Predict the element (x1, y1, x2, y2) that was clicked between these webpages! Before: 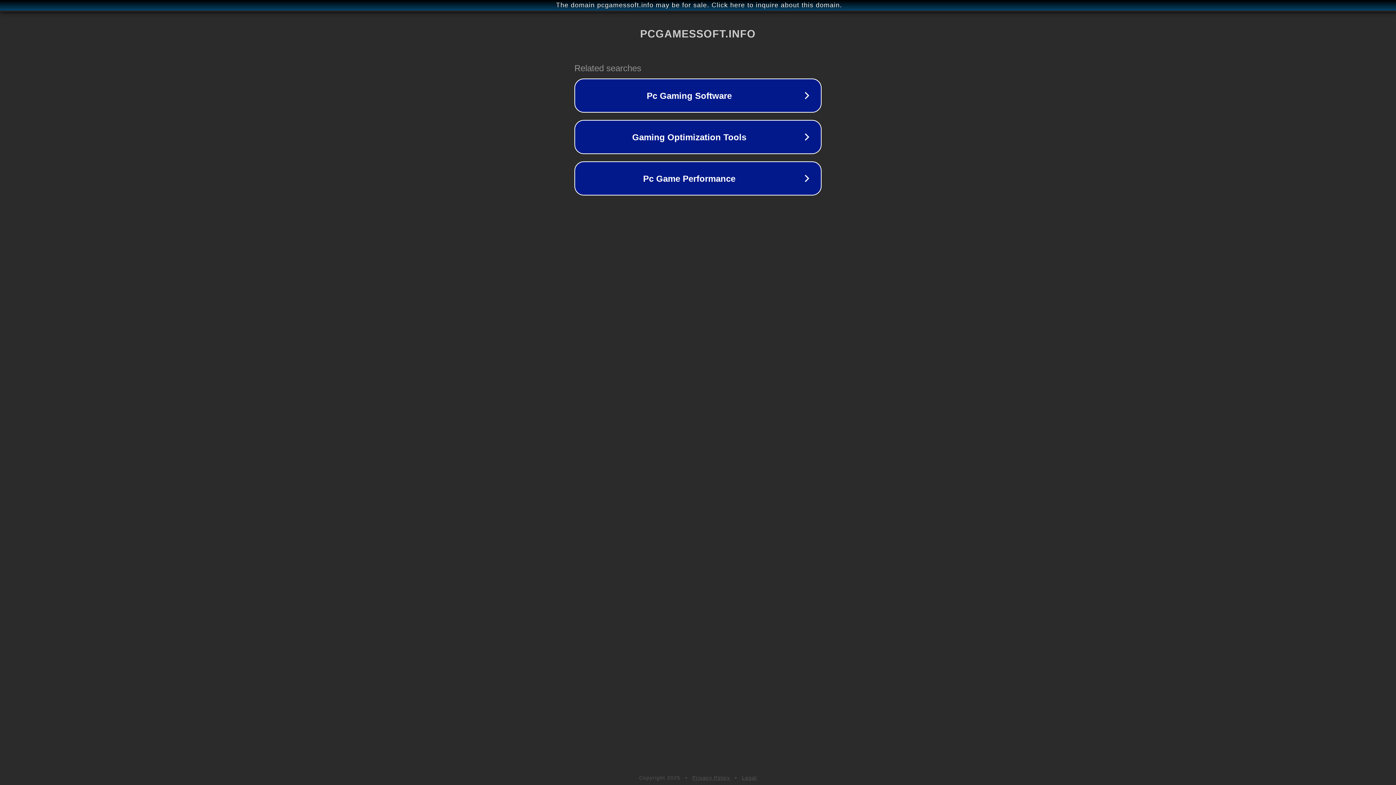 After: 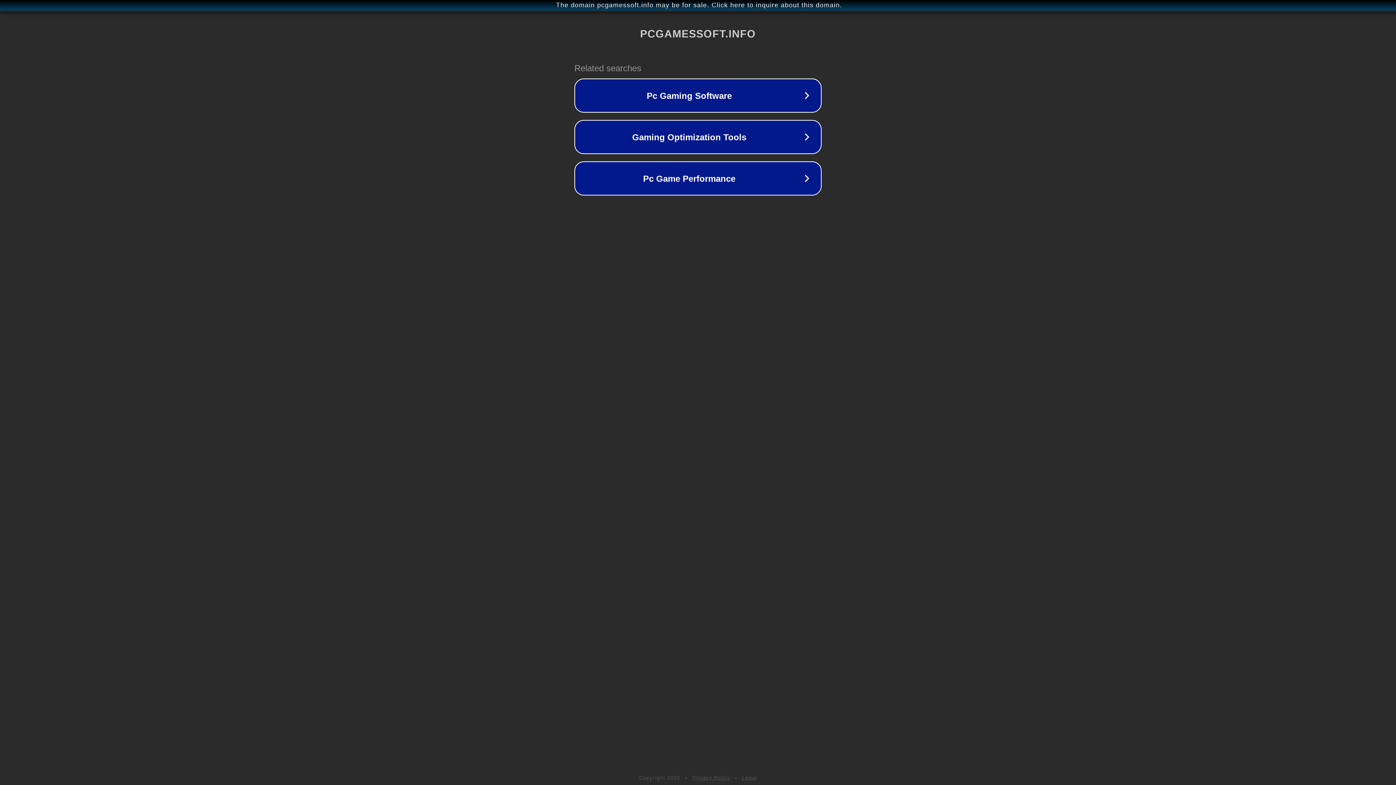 Action: label: Privacy Policy bbox: (692, 775, 730, 781)